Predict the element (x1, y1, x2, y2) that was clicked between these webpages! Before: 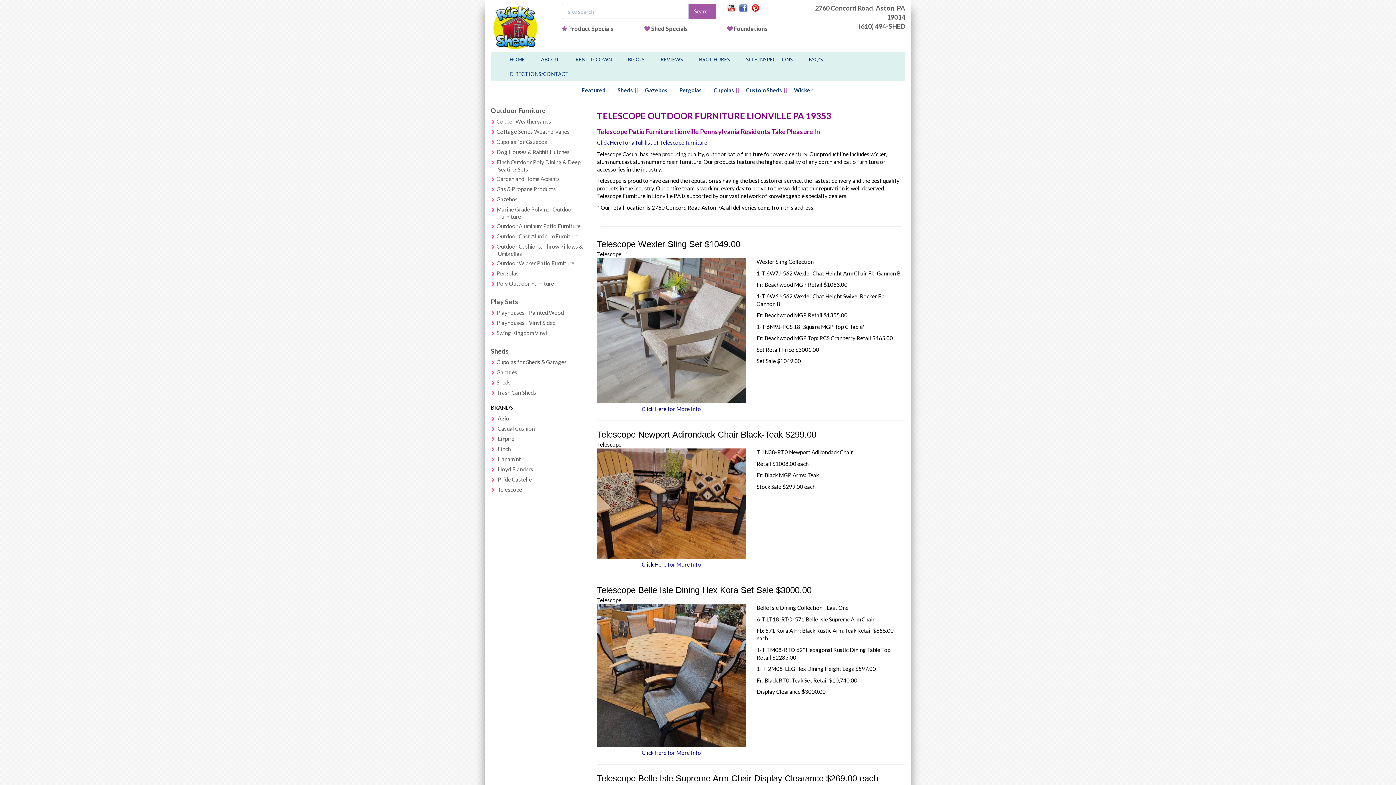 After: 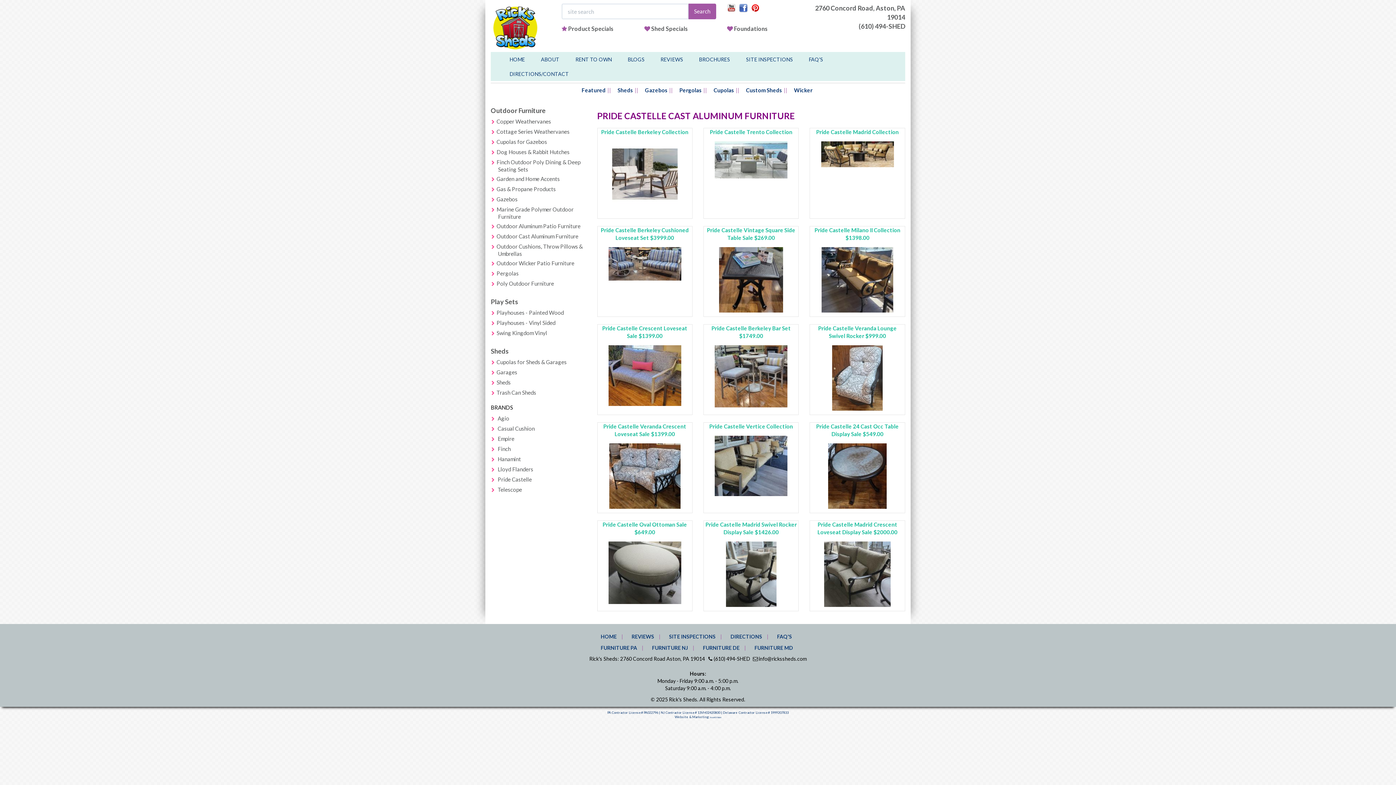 Action: bbox: (497, 476, 532, 482) label: Pride Castelle